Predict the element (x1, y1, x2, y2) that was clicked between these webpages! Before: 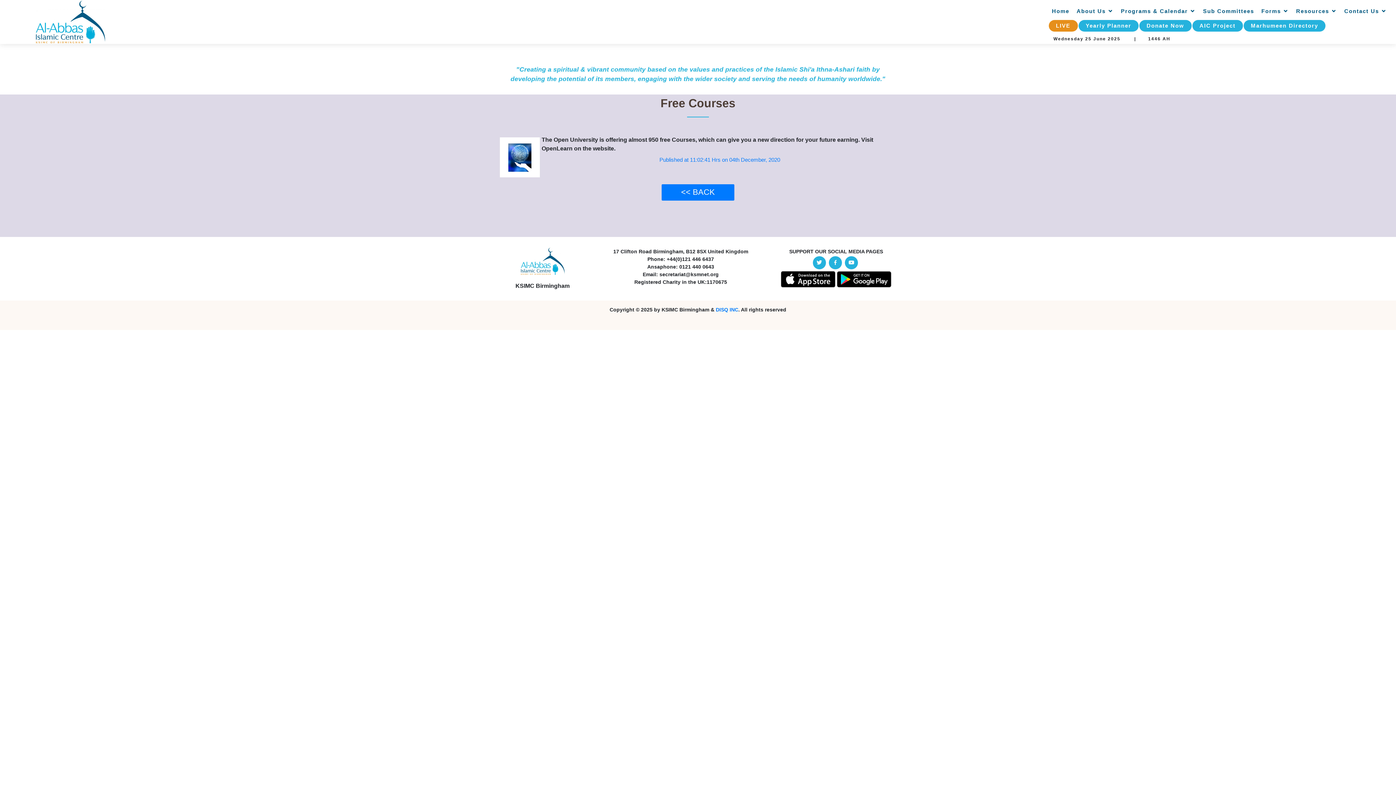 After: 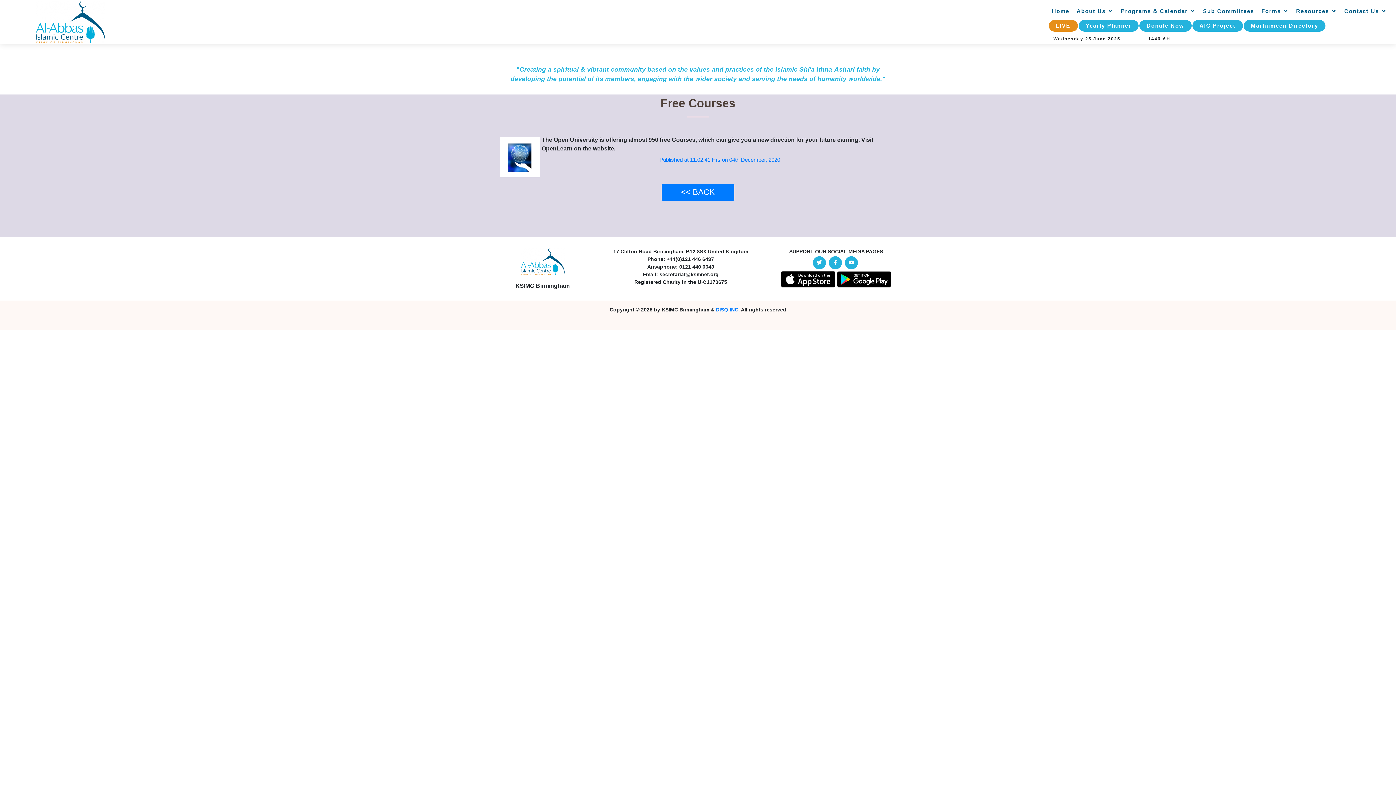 Action: bbox: (829, 256, 842, 269)